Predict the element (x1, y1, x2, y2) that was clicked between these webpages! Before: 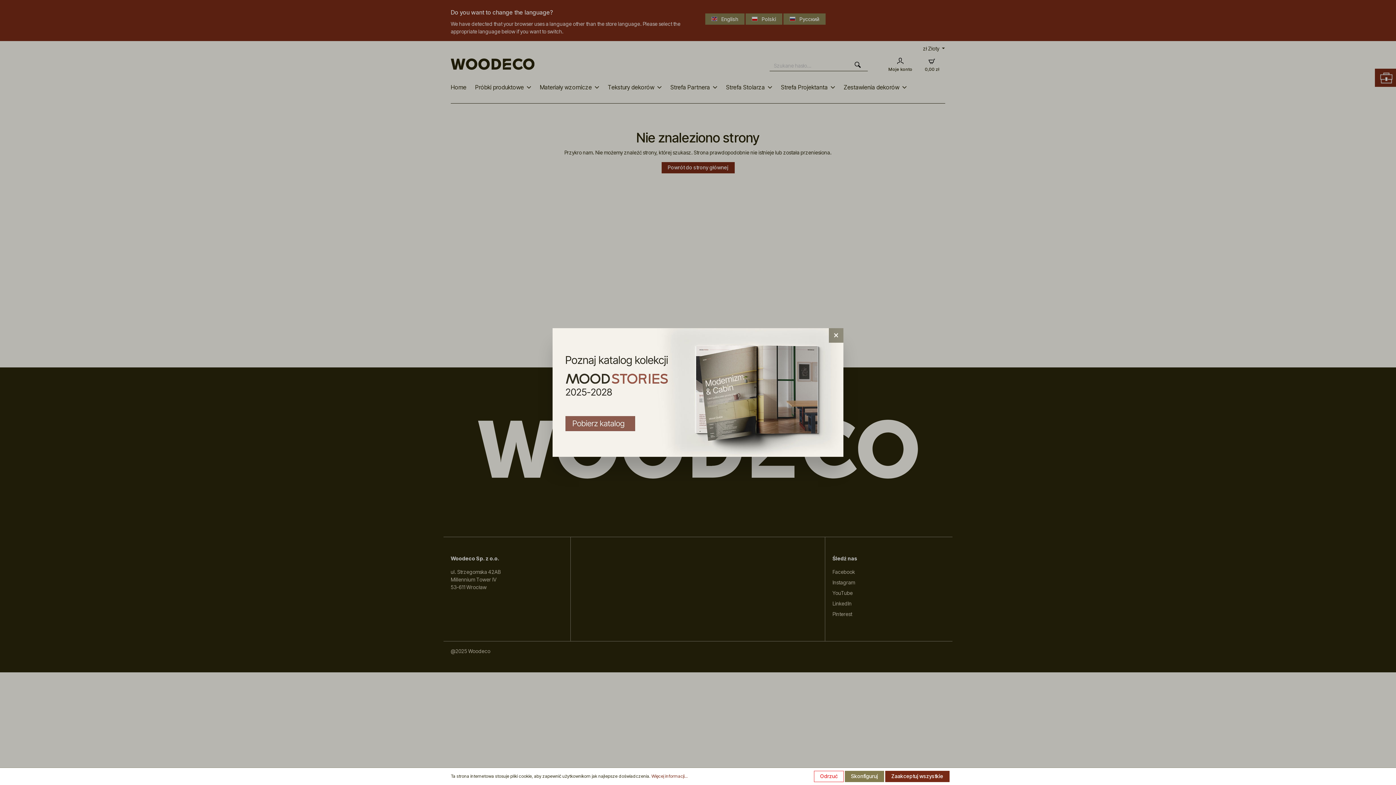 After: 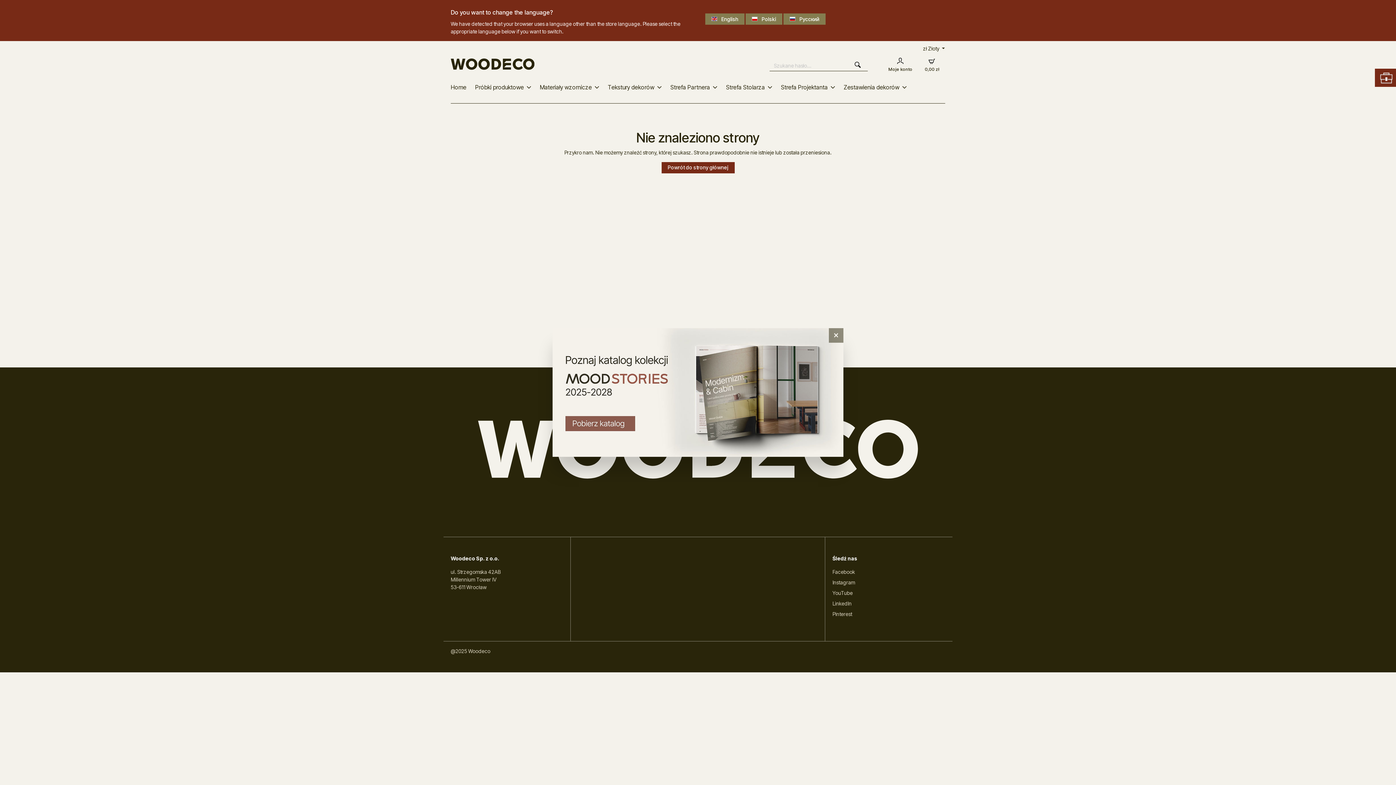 Action: bbox: (885, 771, 949, 782) label: Zaakceptuj wszystkie